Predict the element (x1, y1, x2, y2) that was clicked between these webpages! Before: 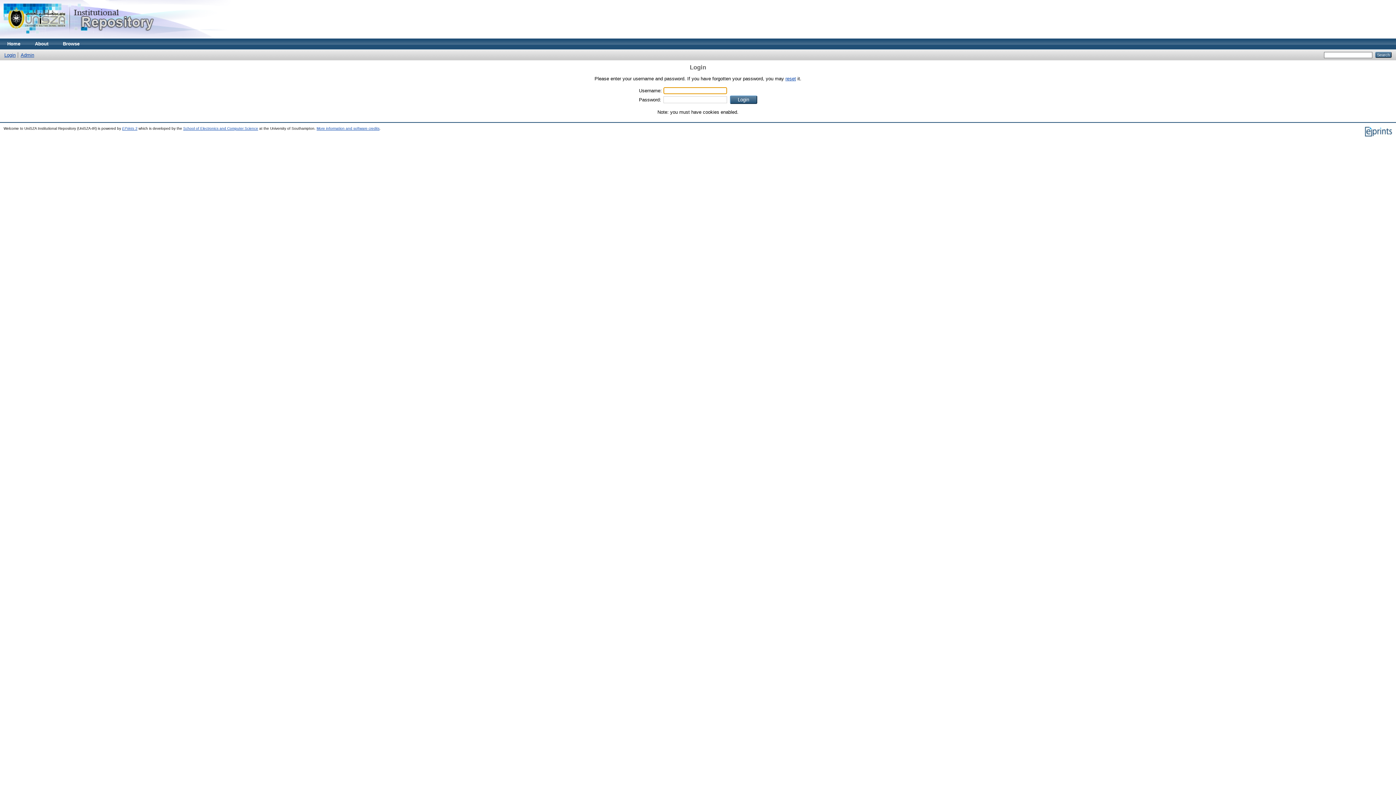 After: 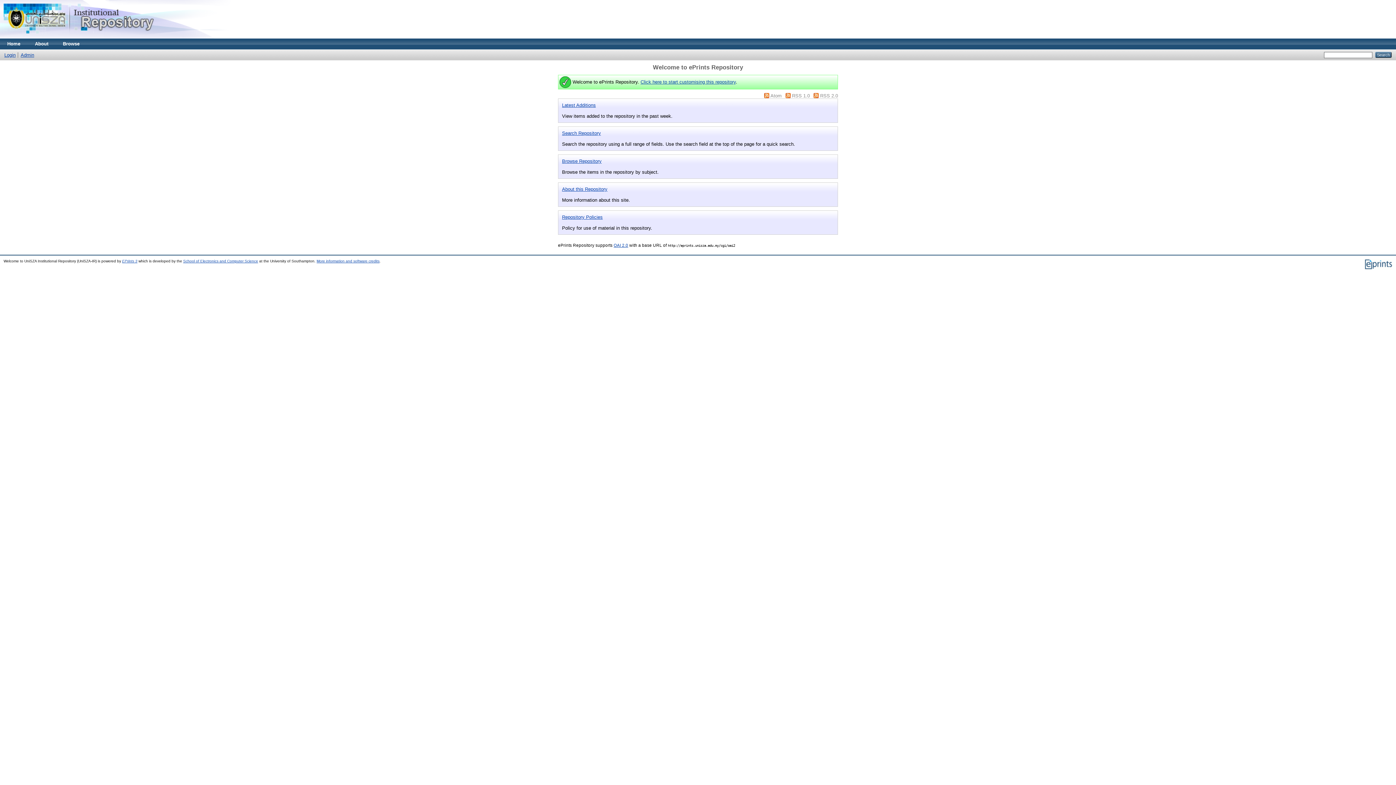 Action: bbox: (0, 38, 27, 49) label: Home